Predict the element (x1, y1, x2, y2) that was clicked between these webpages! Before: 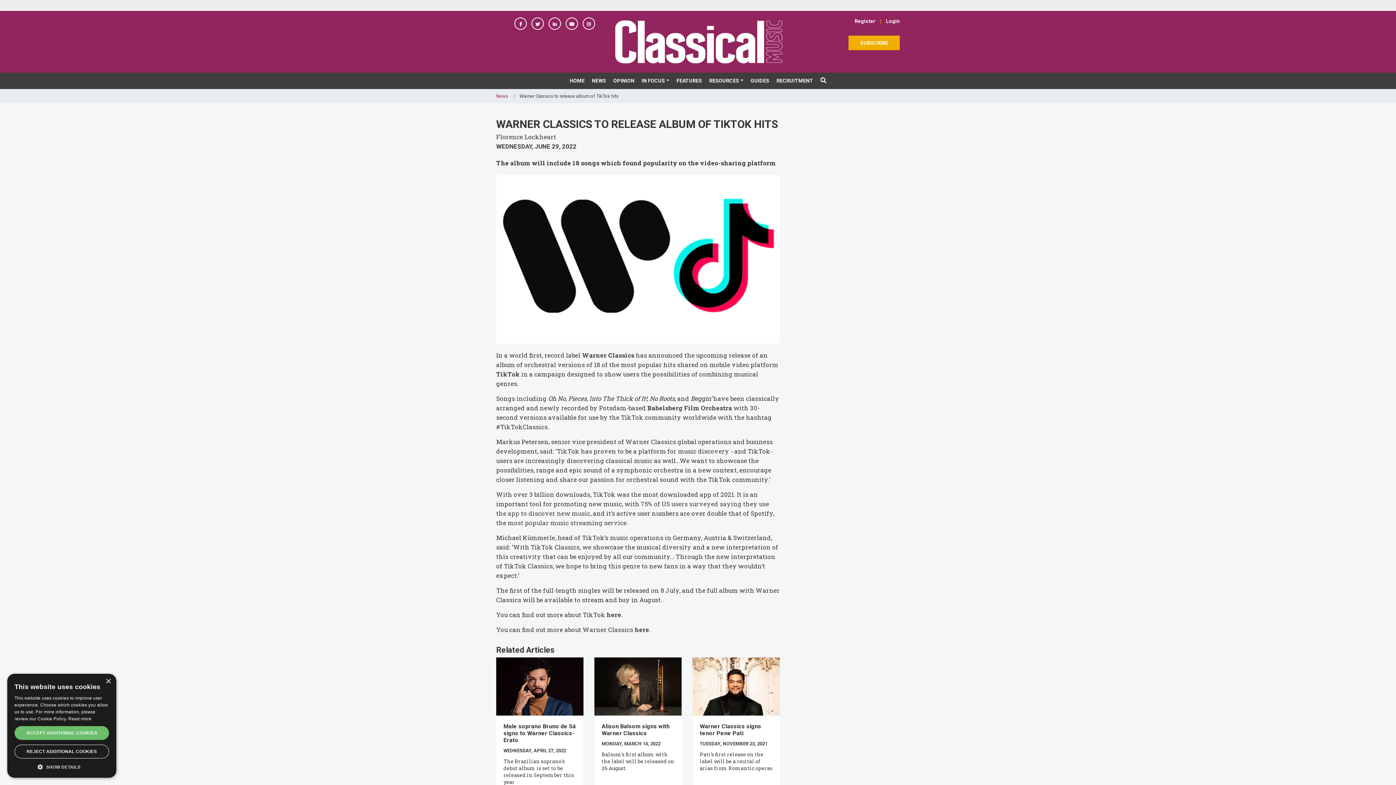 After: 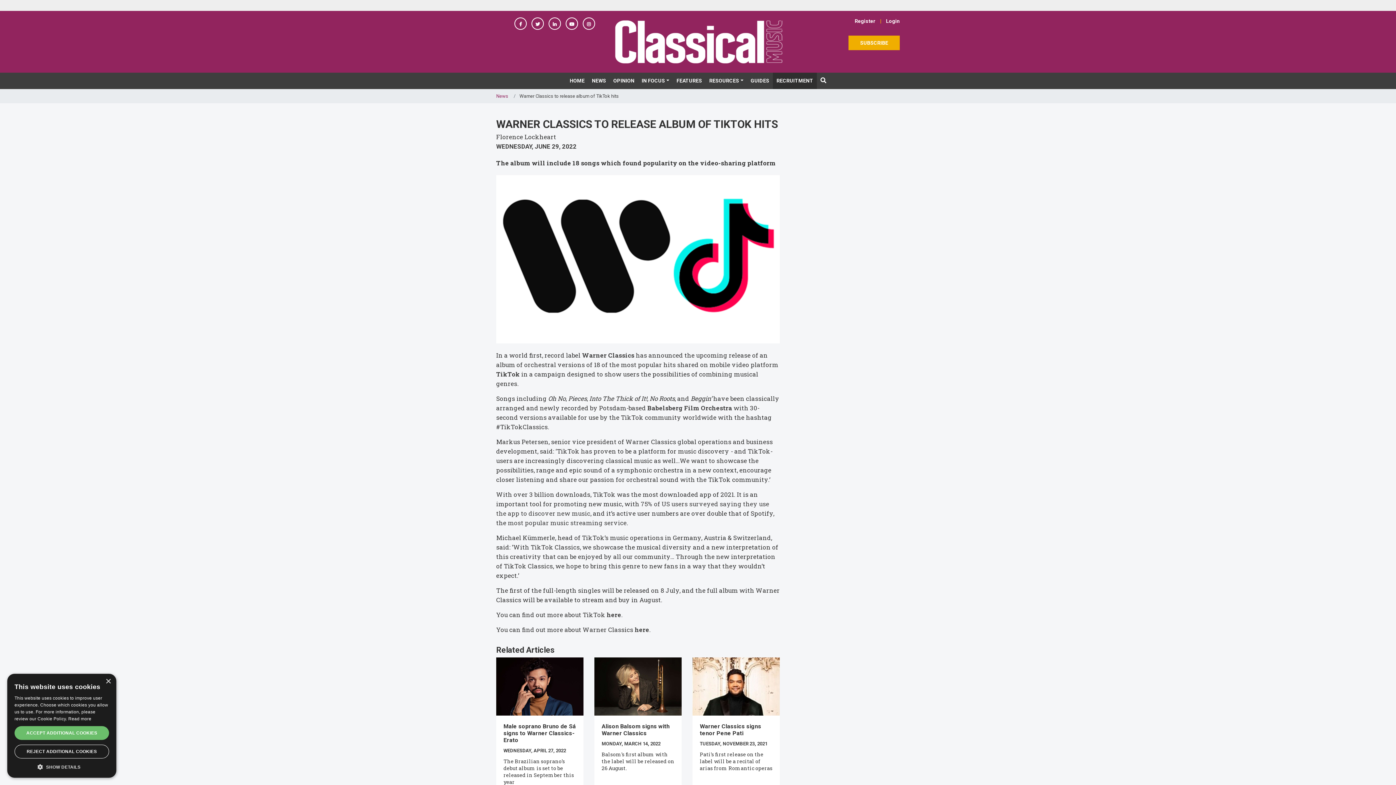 Action: bbox: (773, 72, 817, 89) label: RECRUITMENT